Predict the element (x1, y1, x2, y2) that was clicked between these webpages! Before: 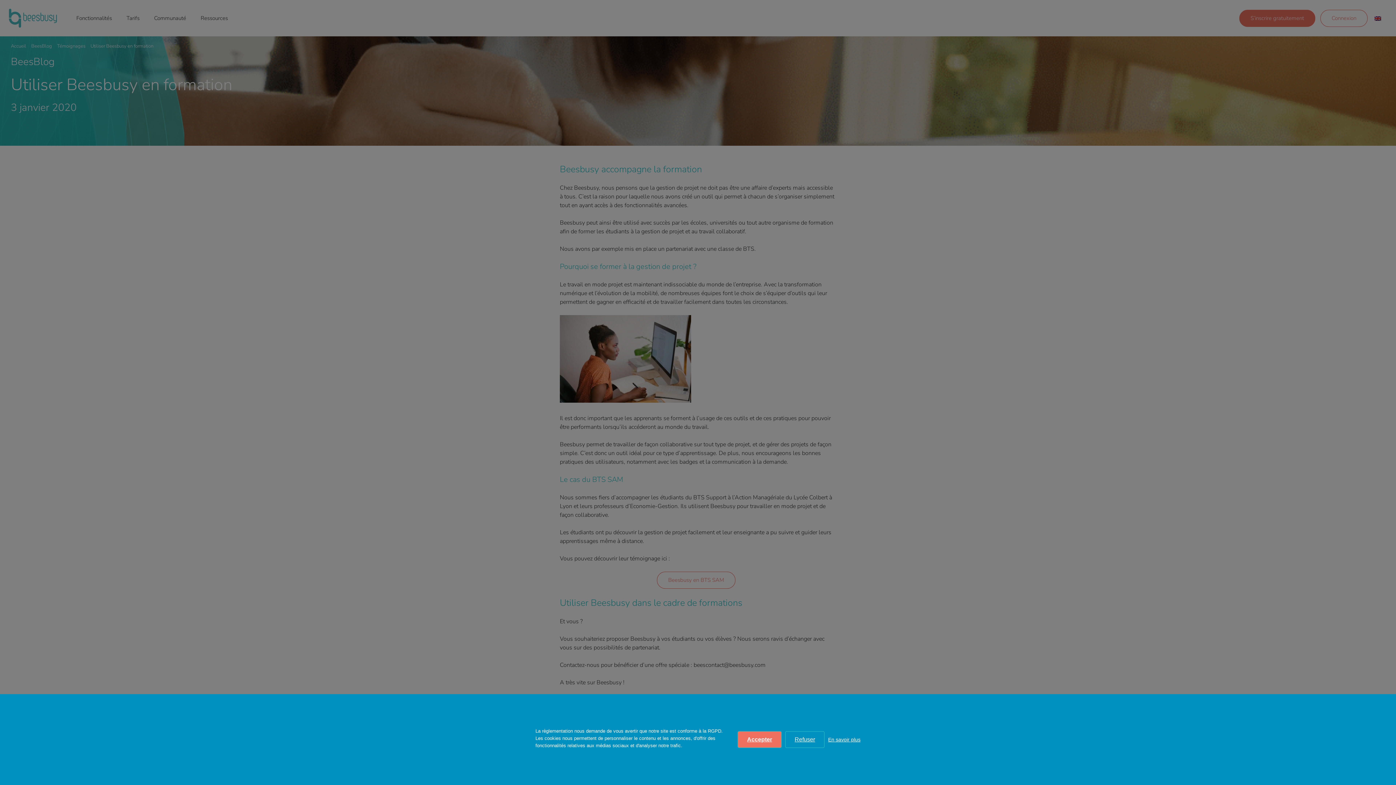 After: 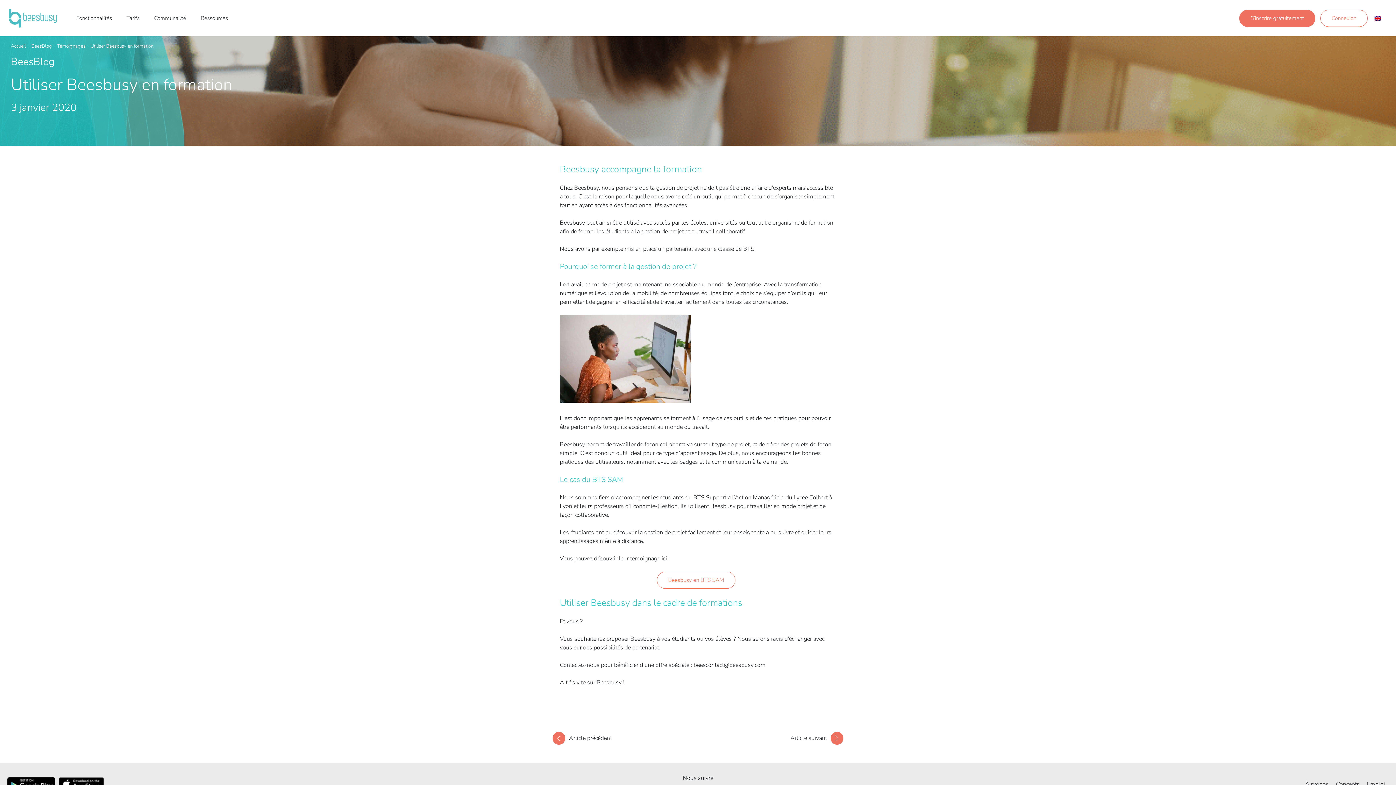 Action: bbox: (737, 731, 781, 748) label: Accepter